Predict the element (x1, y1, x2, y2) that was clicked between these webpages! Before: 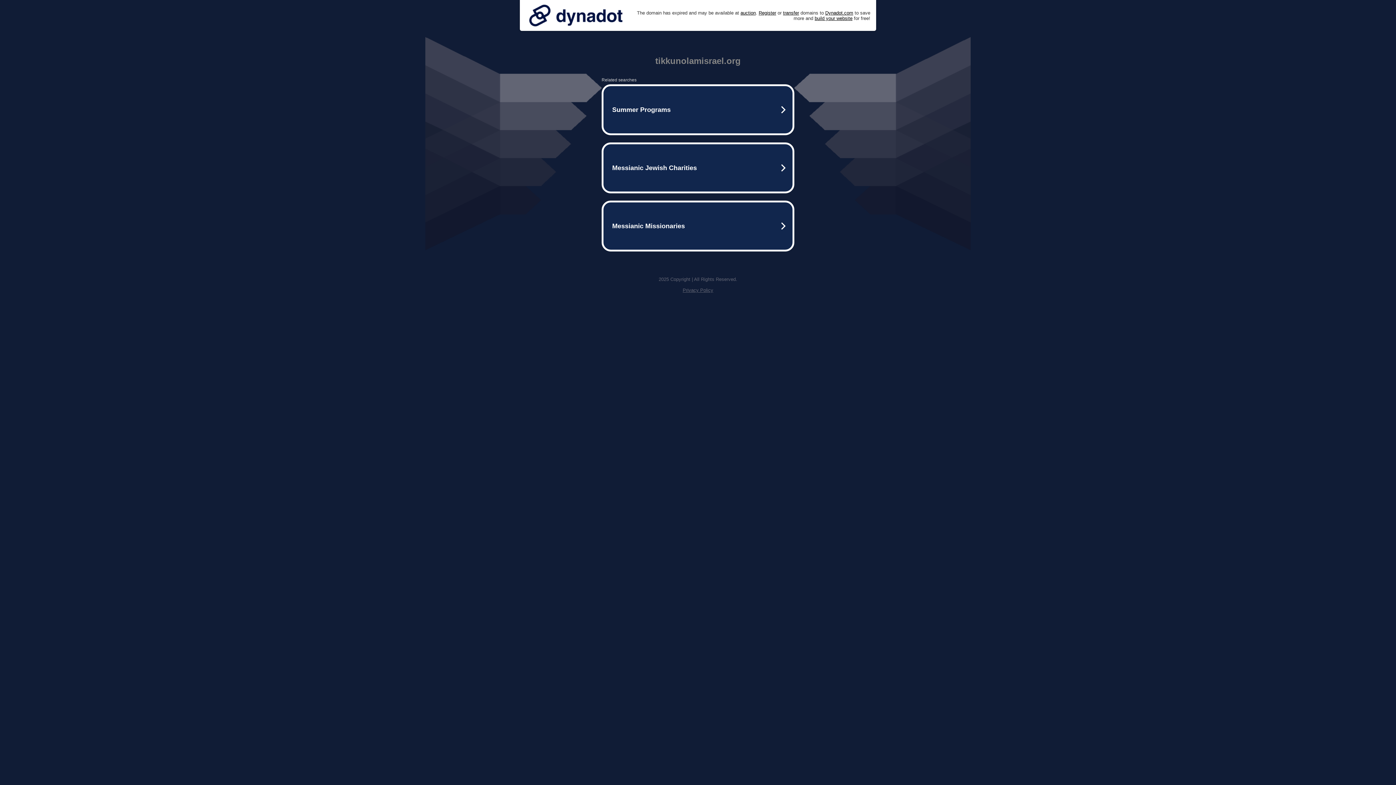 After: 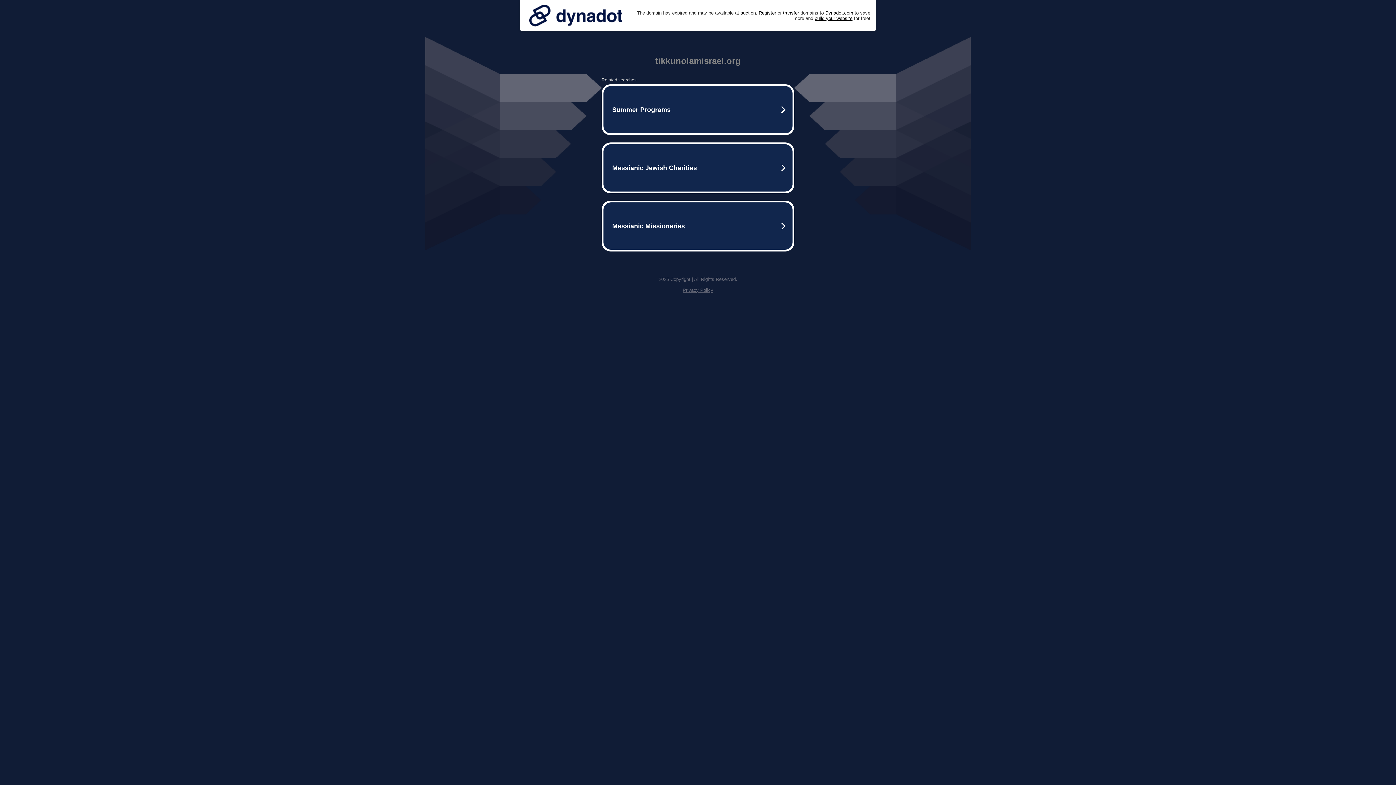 Action: bbox: (525, 0, 626, 30)